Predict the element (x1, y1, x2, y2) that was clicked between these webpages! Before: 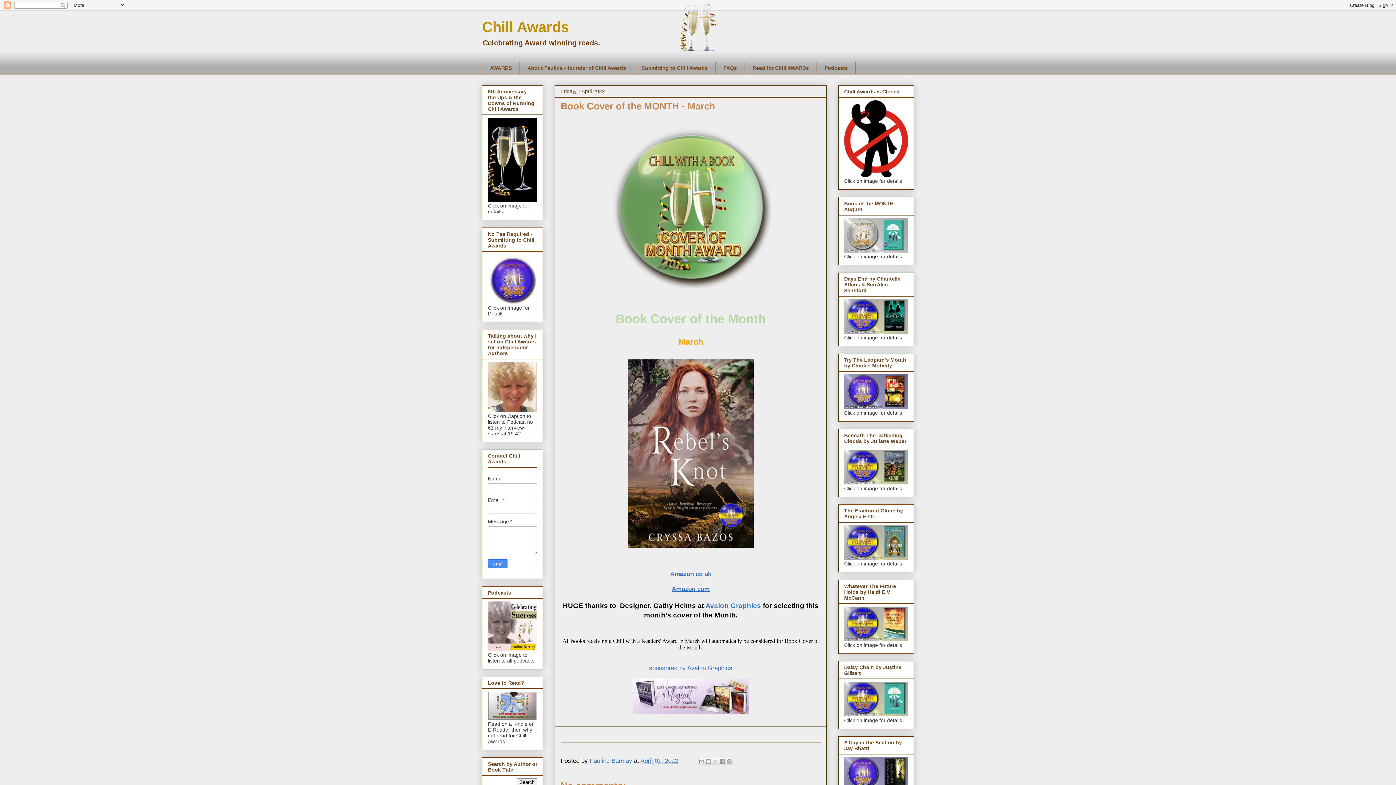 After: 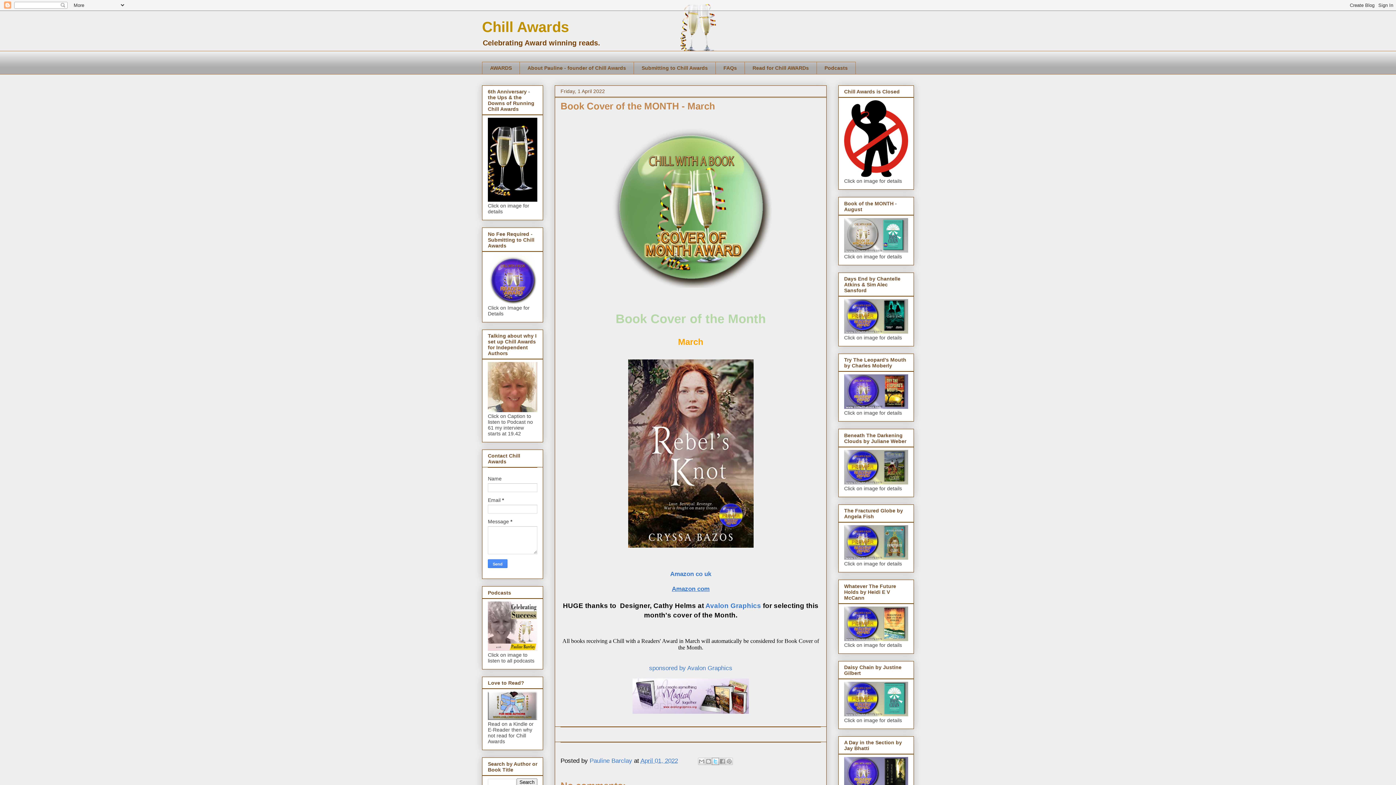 Action: label: Share to X bbox: (712, 758, 719, 765)